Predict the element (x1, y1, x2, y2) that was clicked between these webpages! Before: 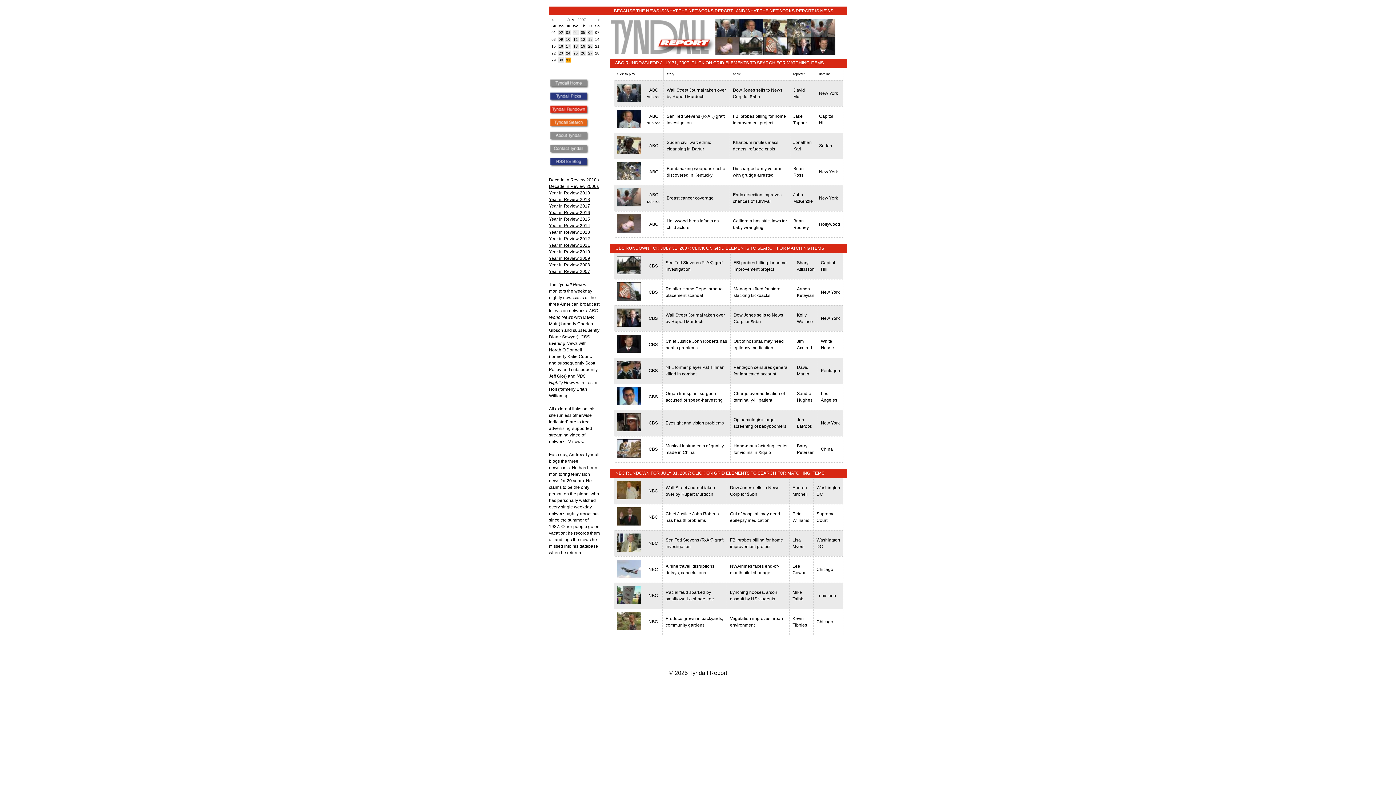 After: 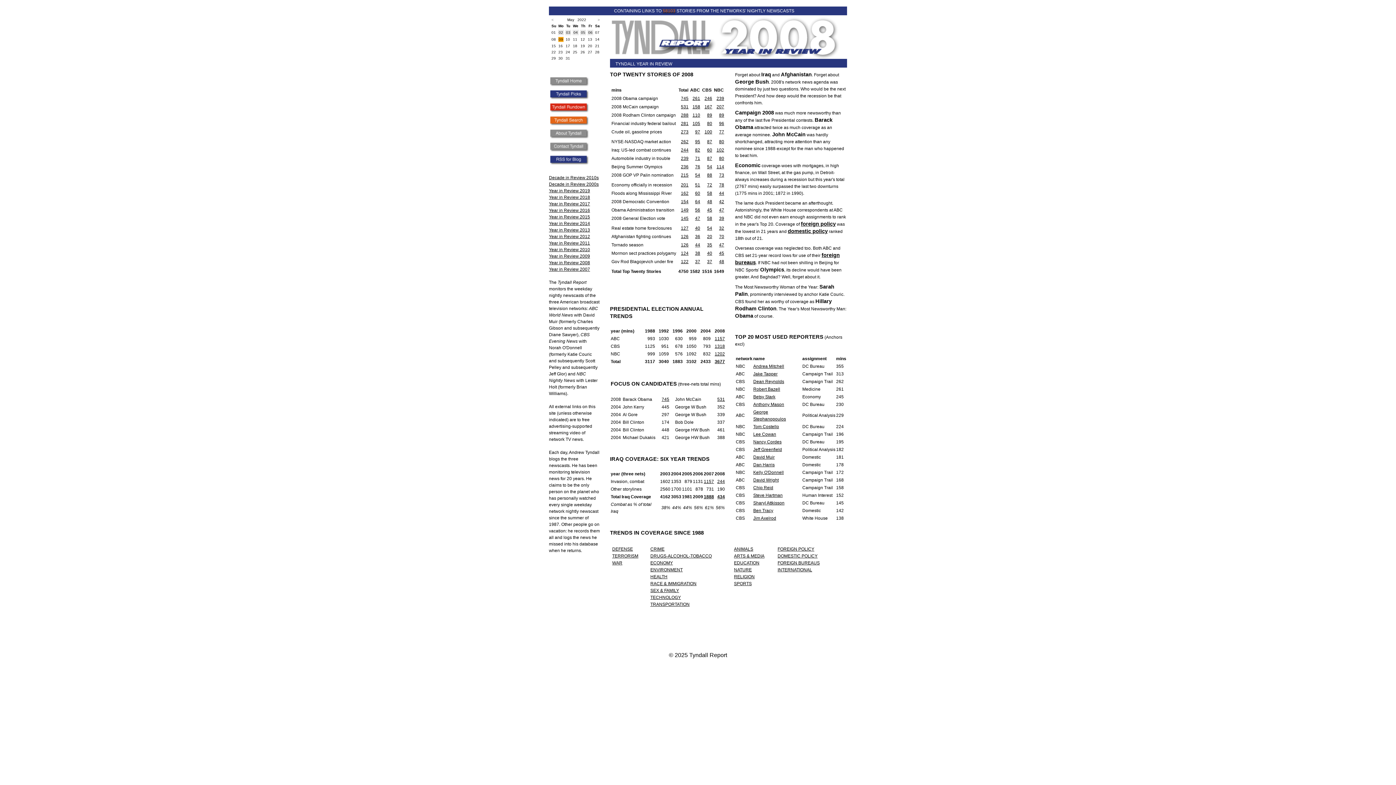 Action: bbox: (549, 262, 590, 267) label: Year in Review 2008